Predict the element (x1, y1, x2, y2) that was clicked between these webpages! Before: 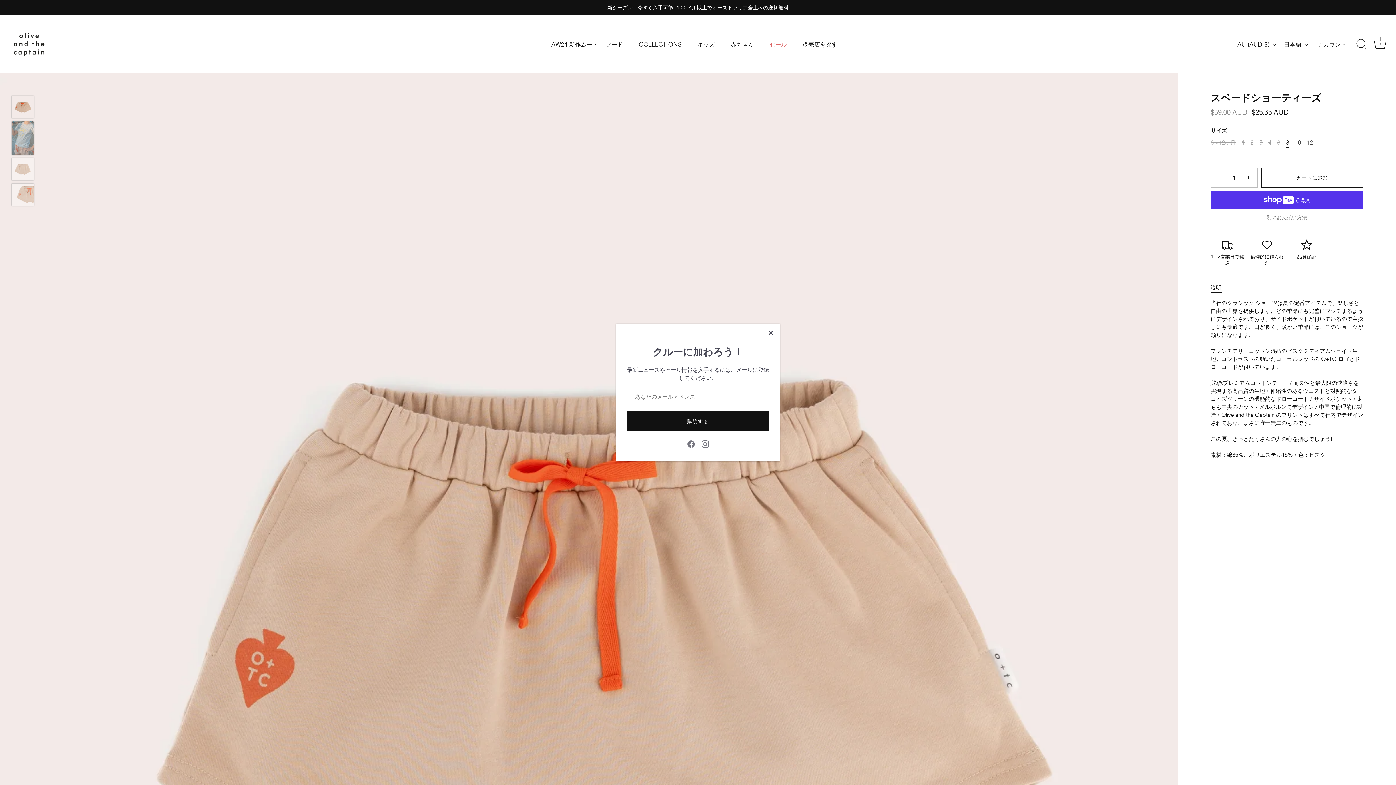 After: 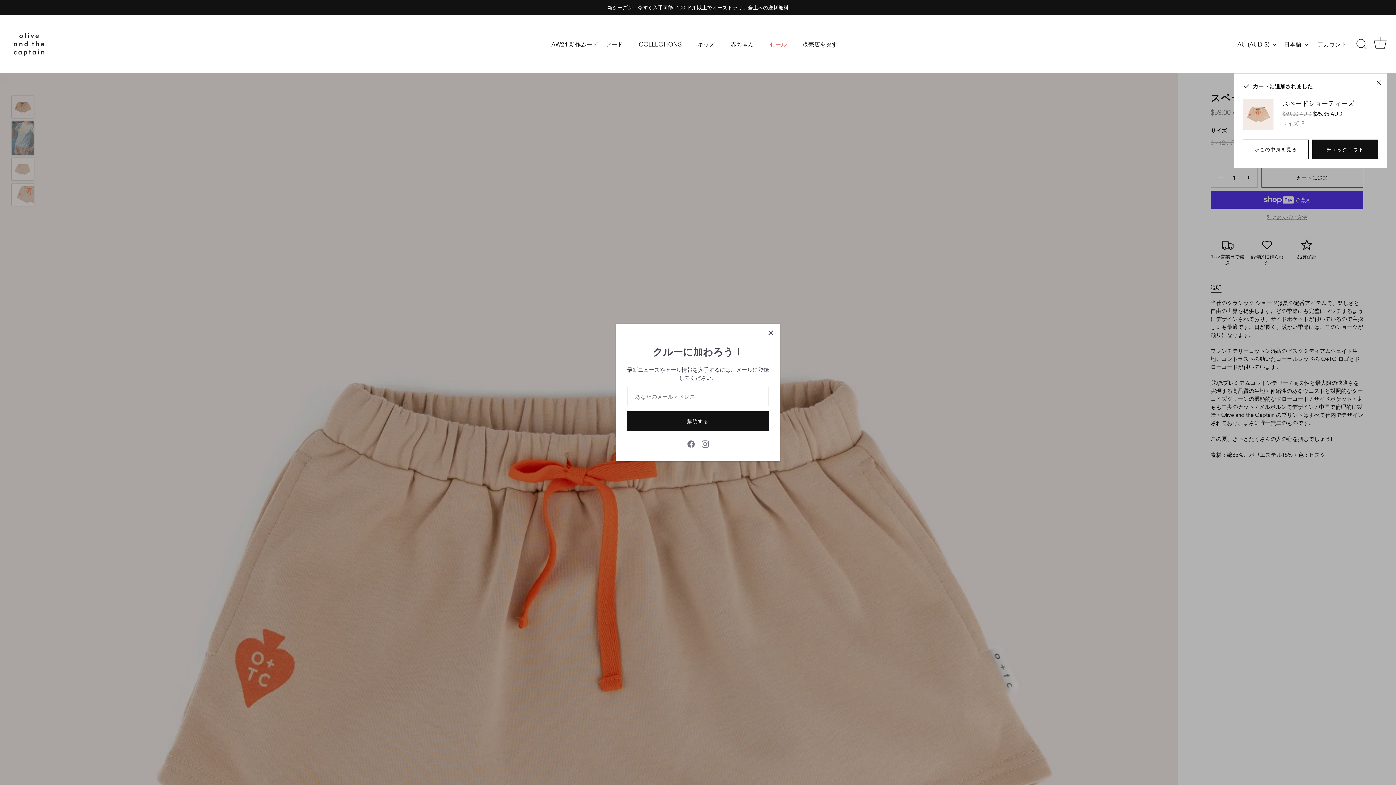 Action: label: カートに追加 bbox: (1261, 167, 1363, 187)